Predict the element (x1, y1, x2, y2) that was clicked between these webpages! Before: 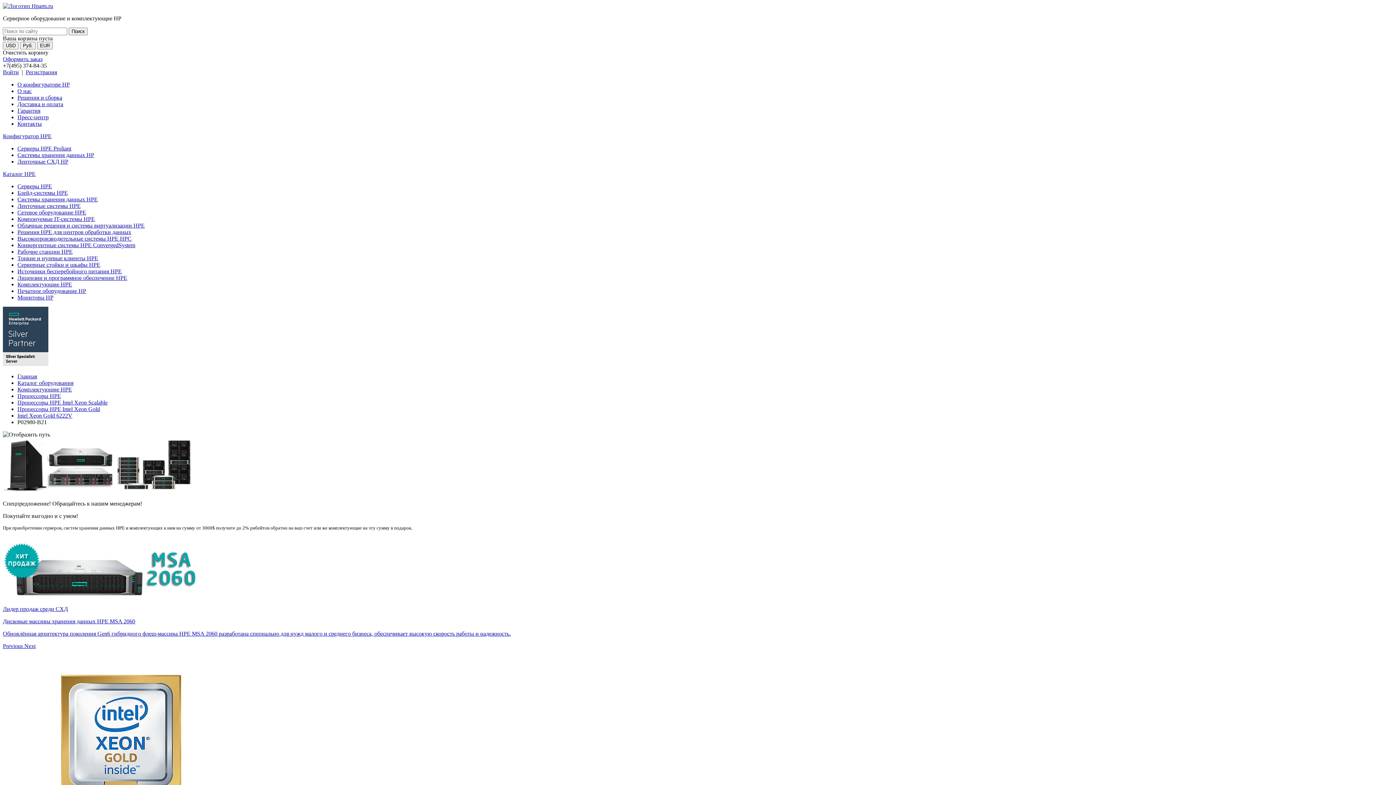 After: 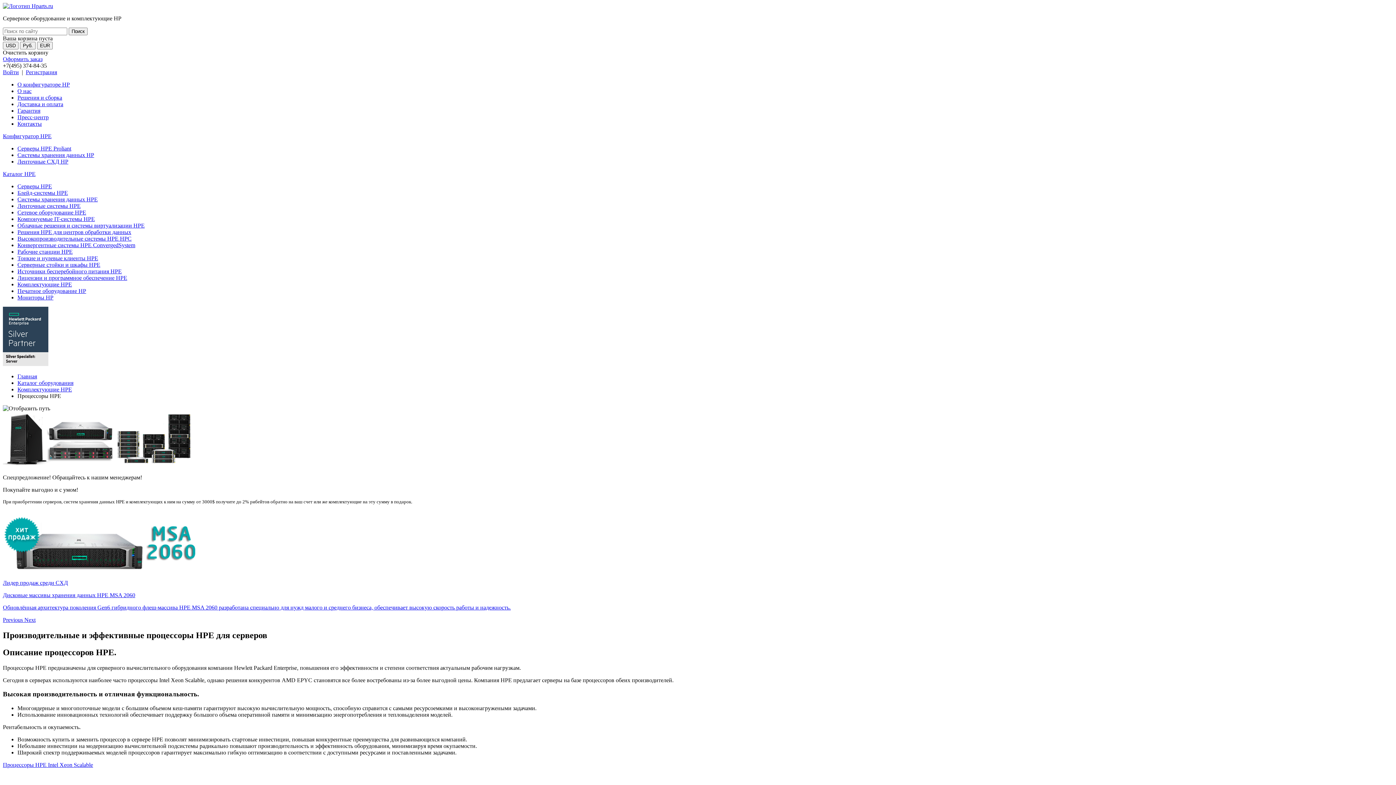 Action: bbox: (17, 393, 61, 399) label: Процессоры HPE